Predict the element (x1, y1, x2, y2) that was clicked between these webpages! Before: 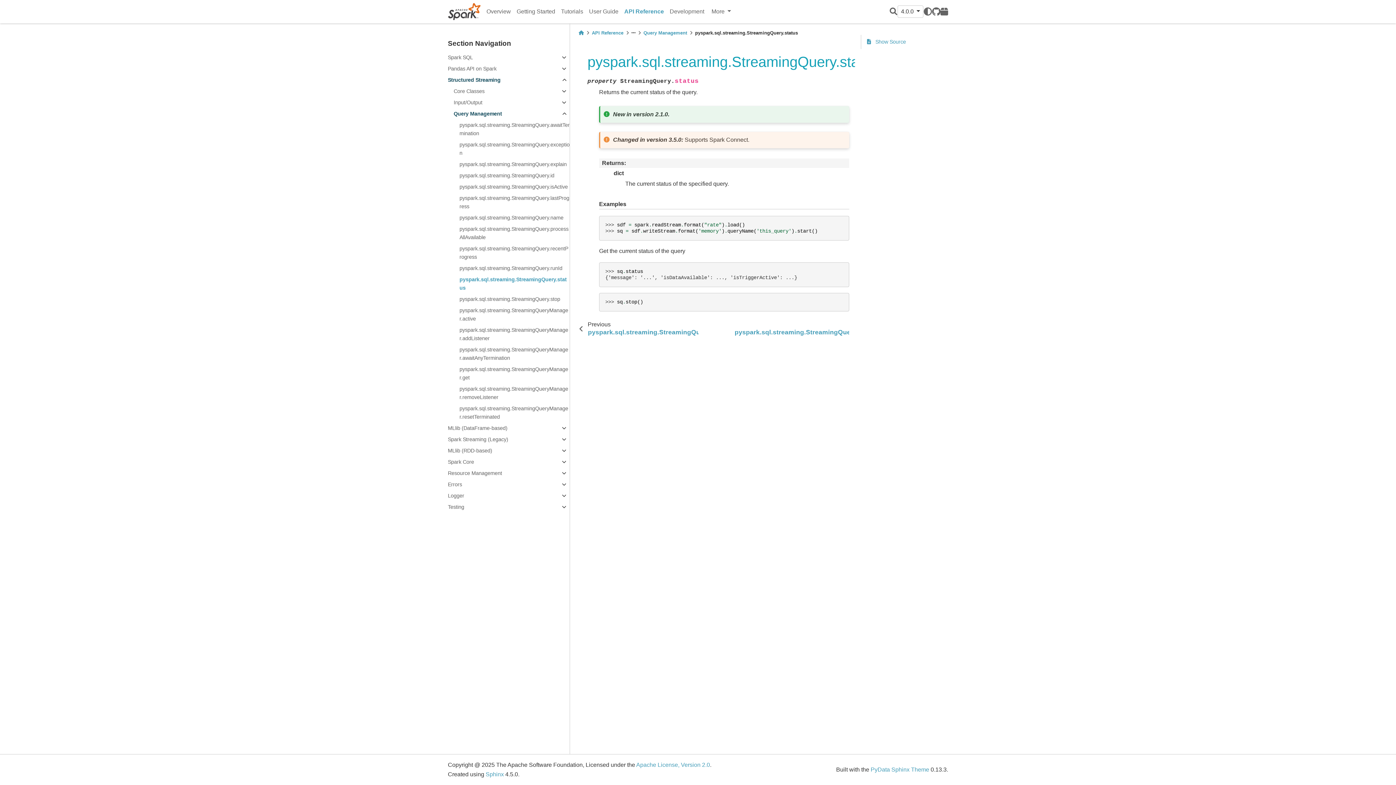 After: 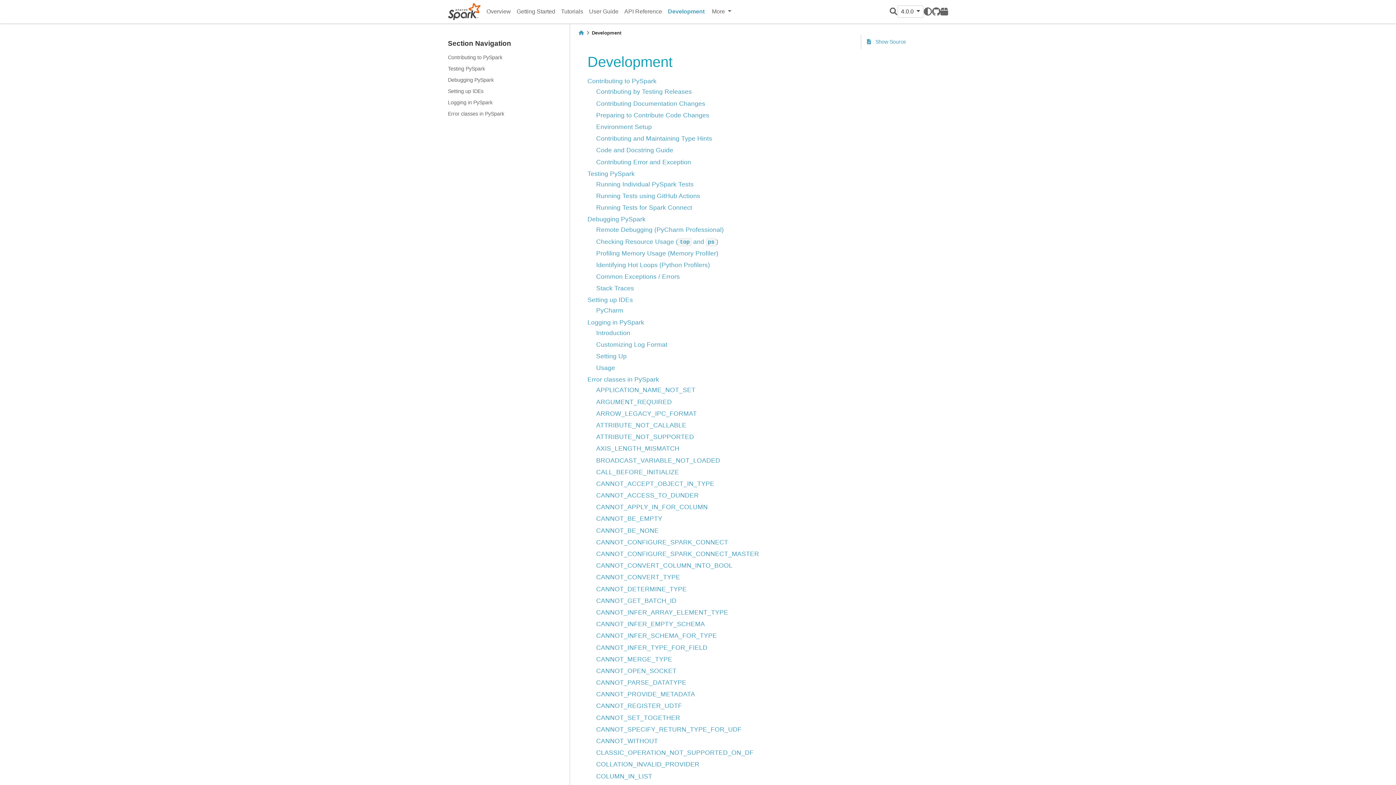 Action: bbox: (666, 5, 707, 17) label: Development